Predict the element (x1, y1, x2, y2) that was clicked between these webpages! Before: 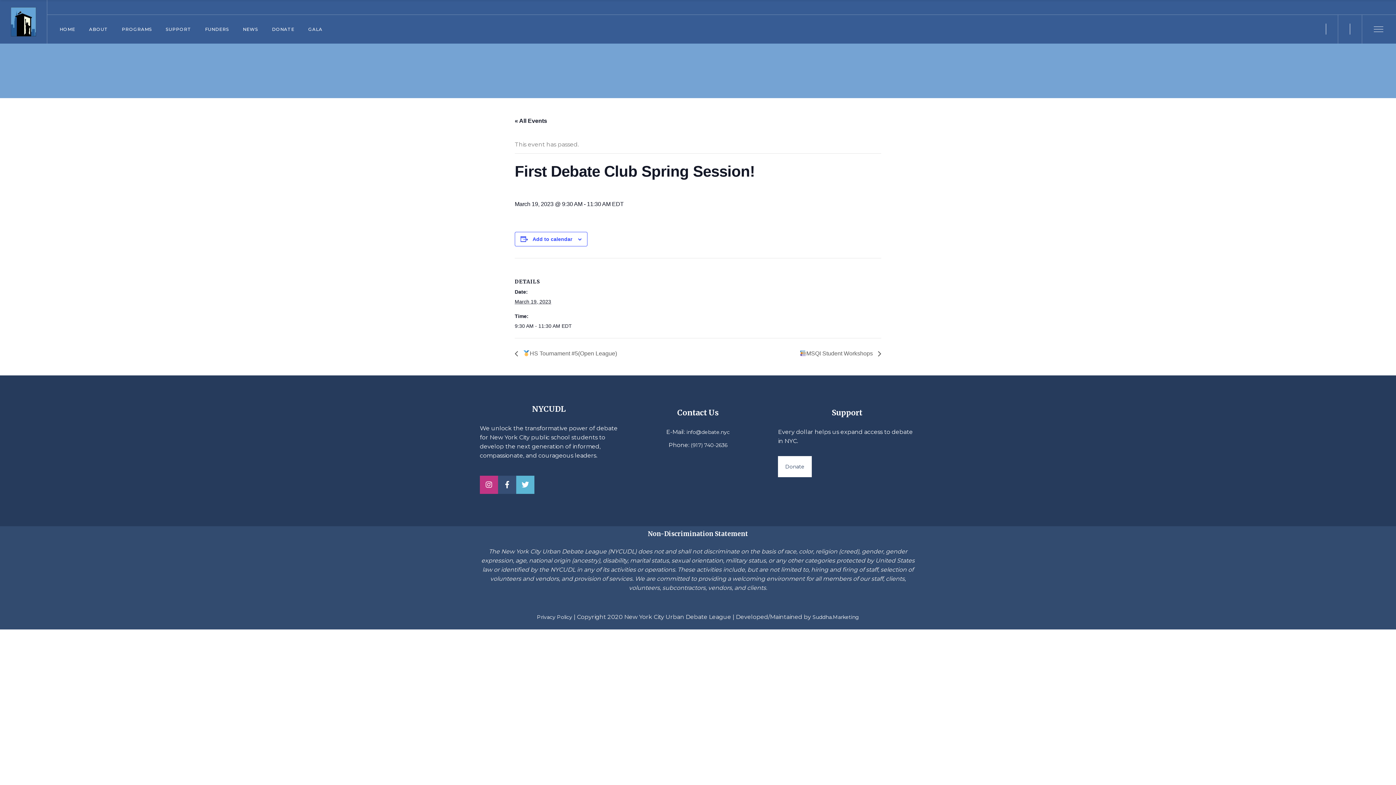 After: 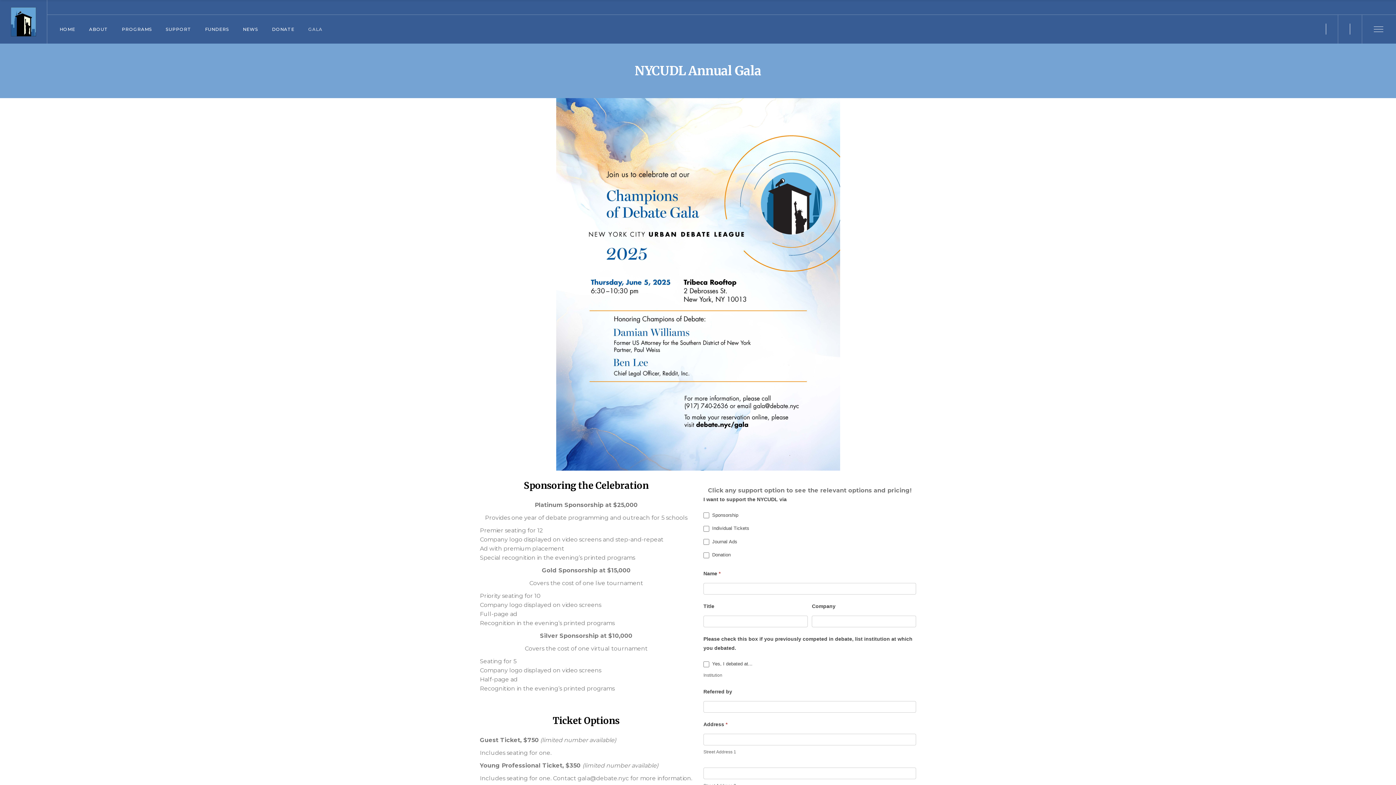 Action: label: GALA bbox: (308, 14, 322, 43)